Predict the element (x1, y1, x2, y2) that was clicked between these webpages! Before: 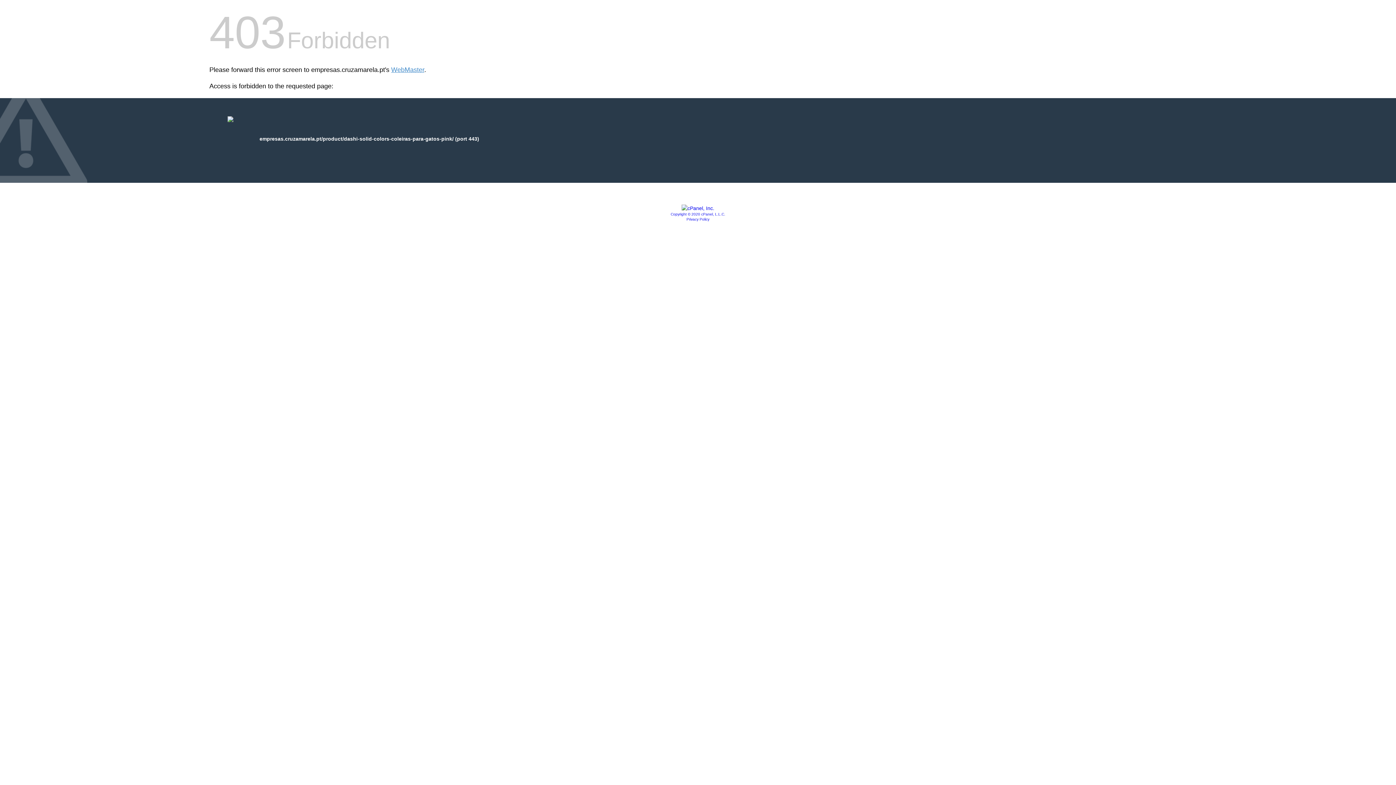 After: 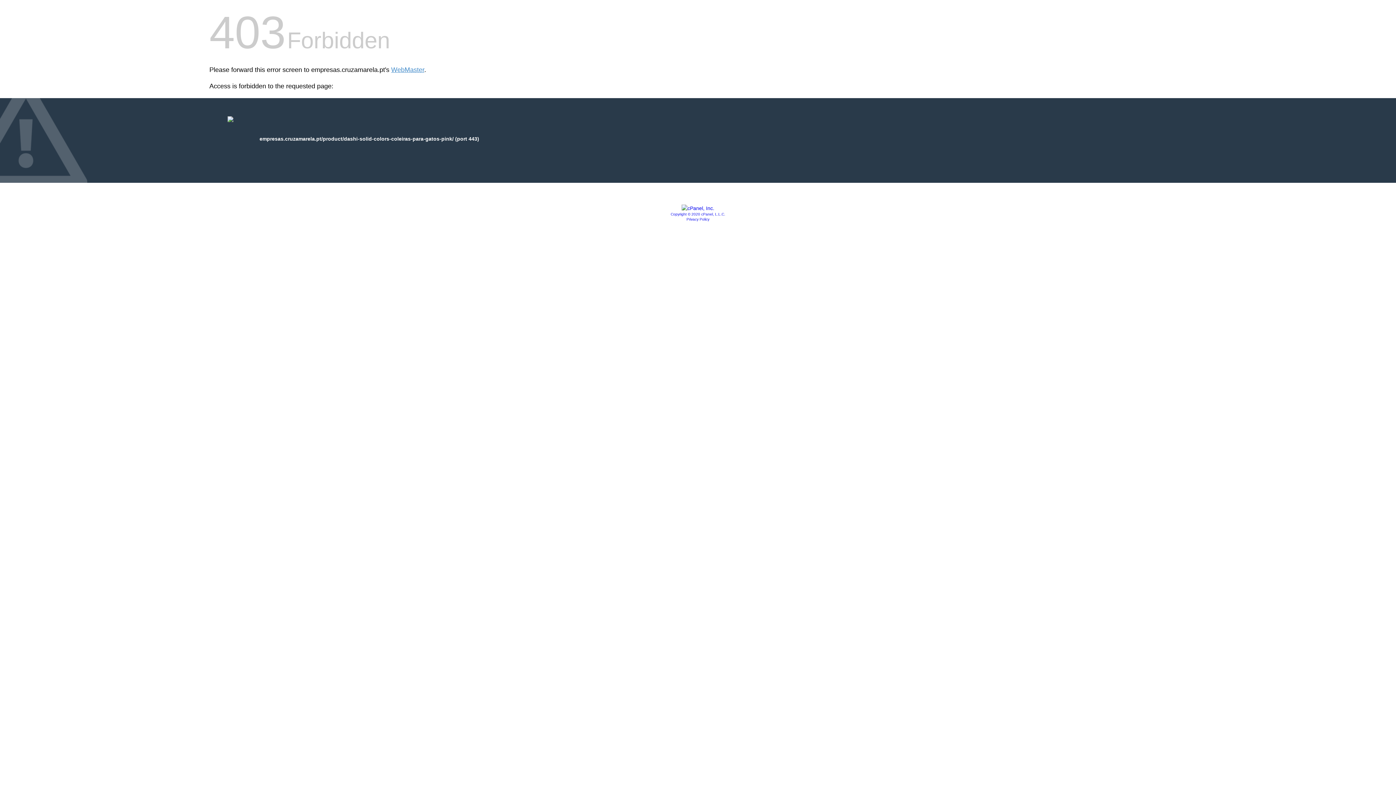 Action: bbox: (681, 205, 714, 211)